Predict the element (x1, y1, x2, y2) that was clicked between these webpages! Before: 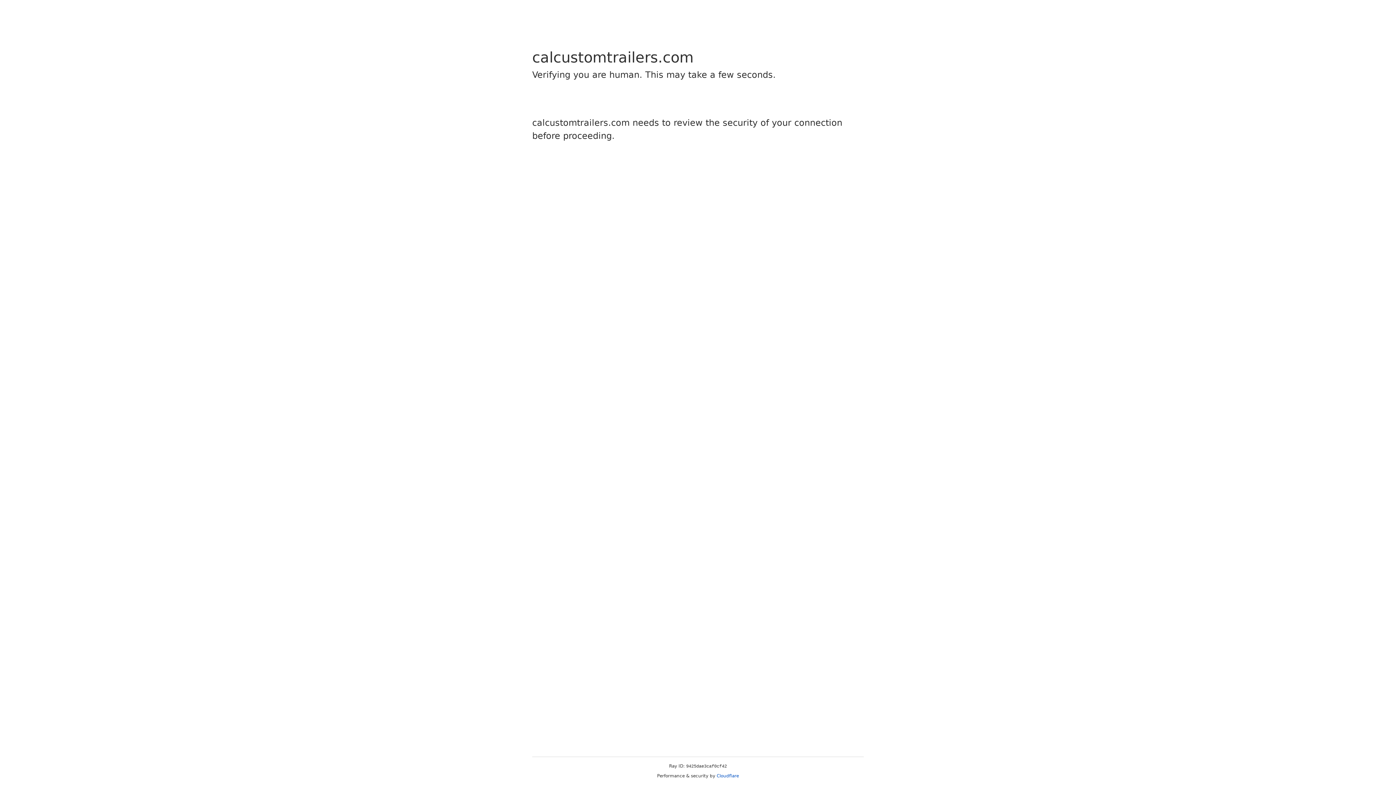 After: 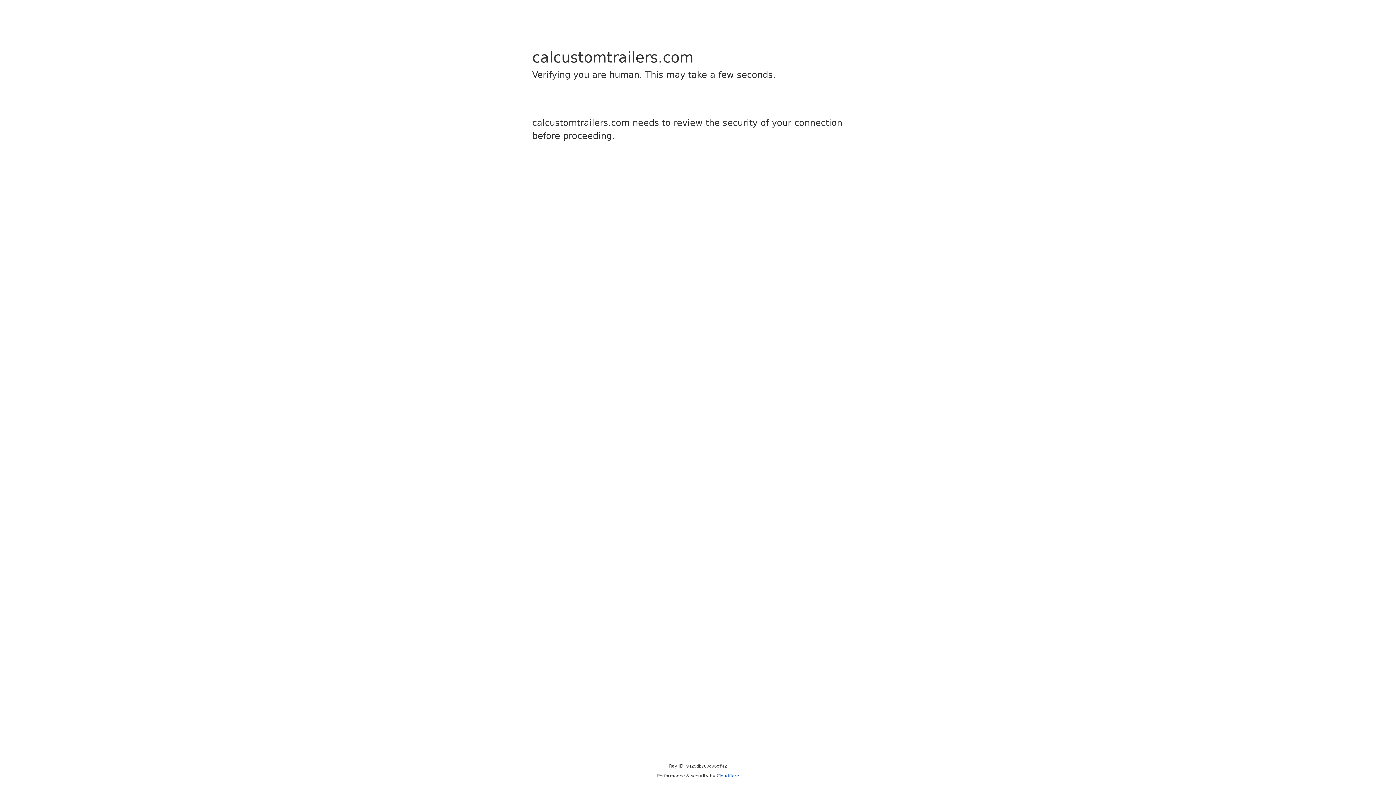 Action: bbox: (716, 773, 739, 778) label: Cloudflare